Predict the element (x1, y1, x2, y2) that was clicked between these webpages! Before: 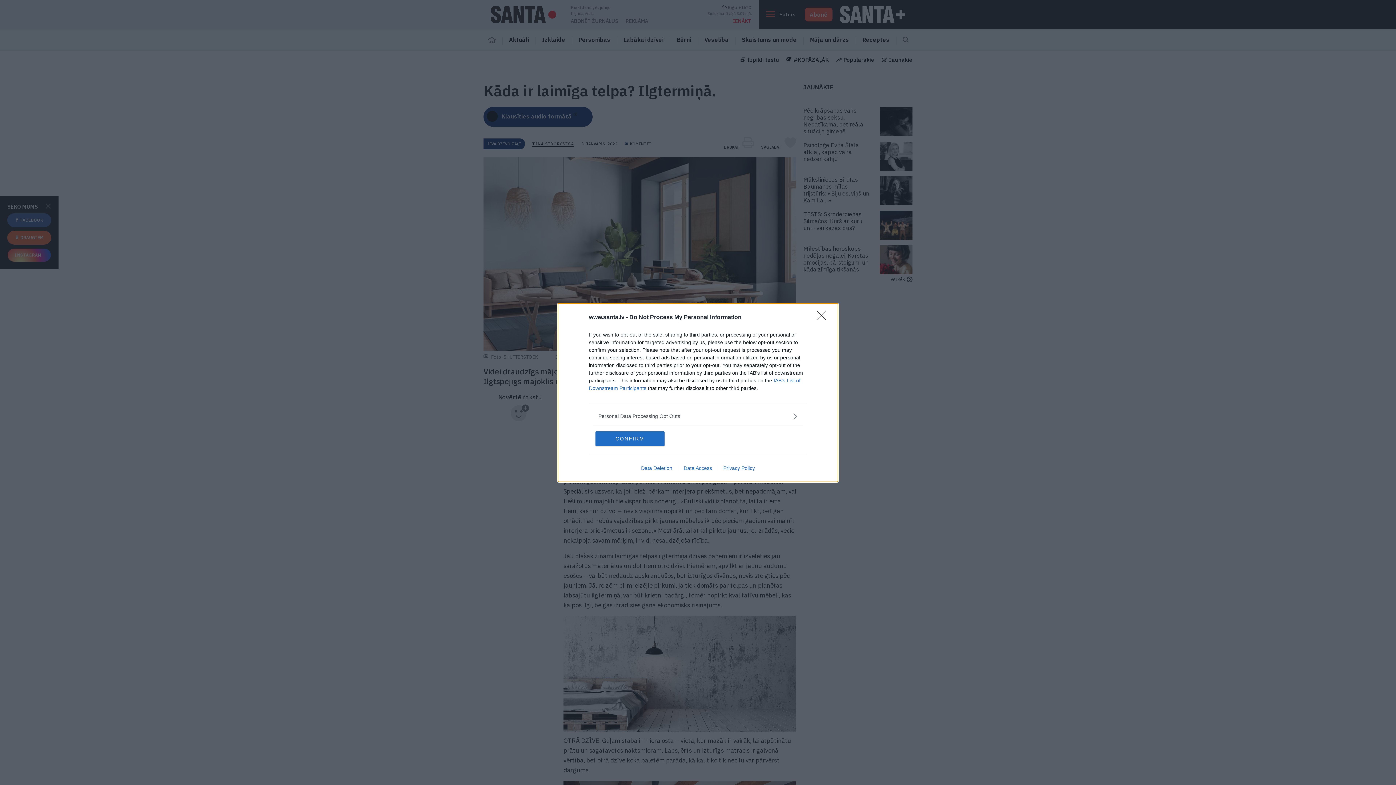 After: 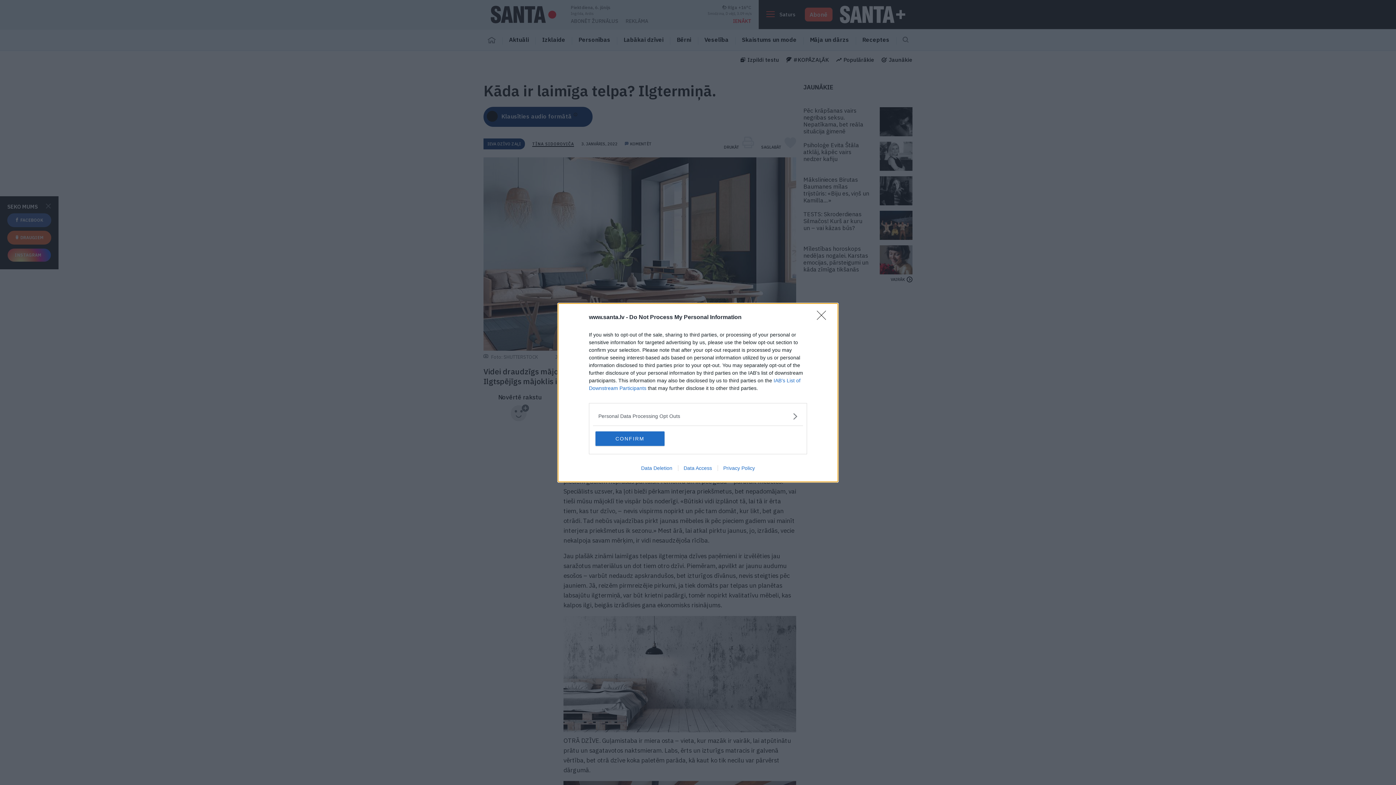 Action: bbox: (717, 465, 760, 471) label: Privacy Policy